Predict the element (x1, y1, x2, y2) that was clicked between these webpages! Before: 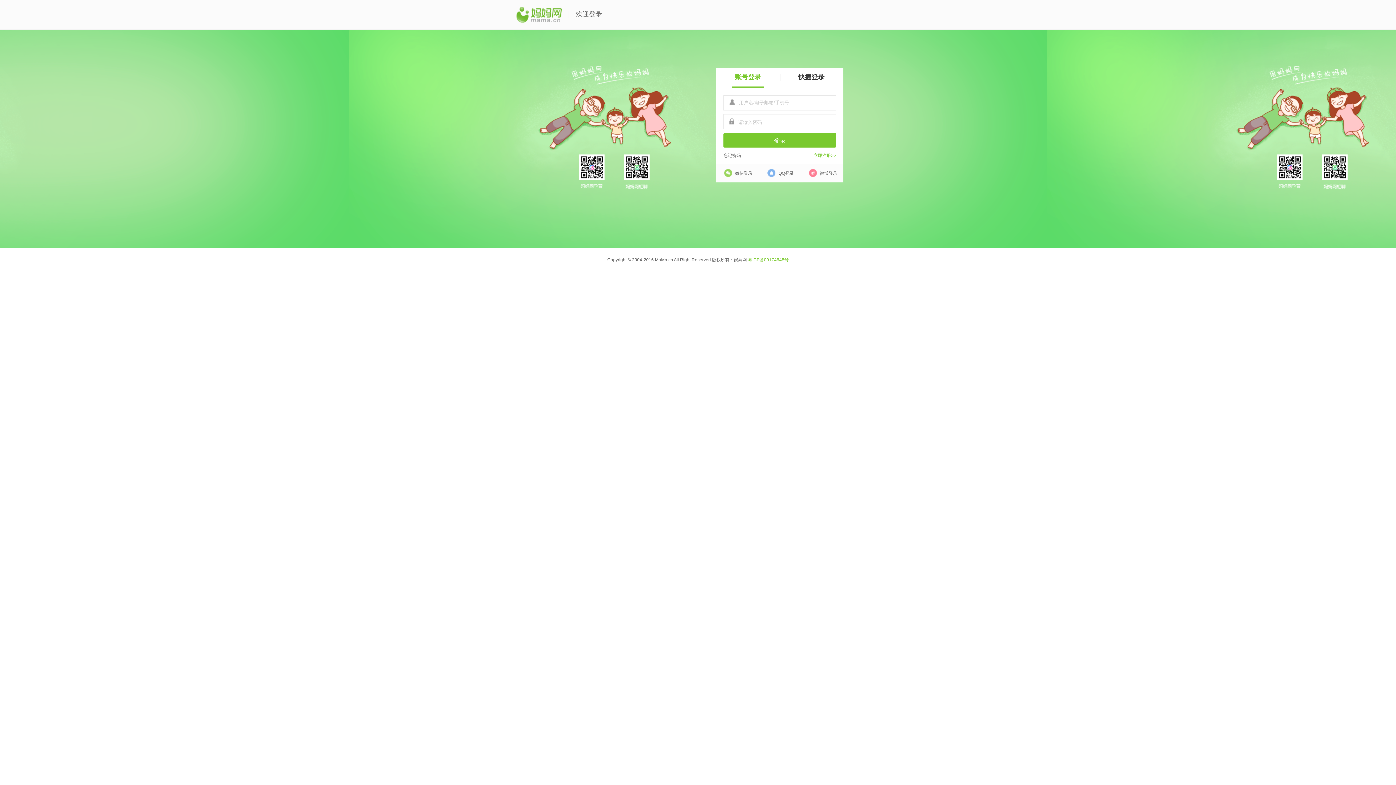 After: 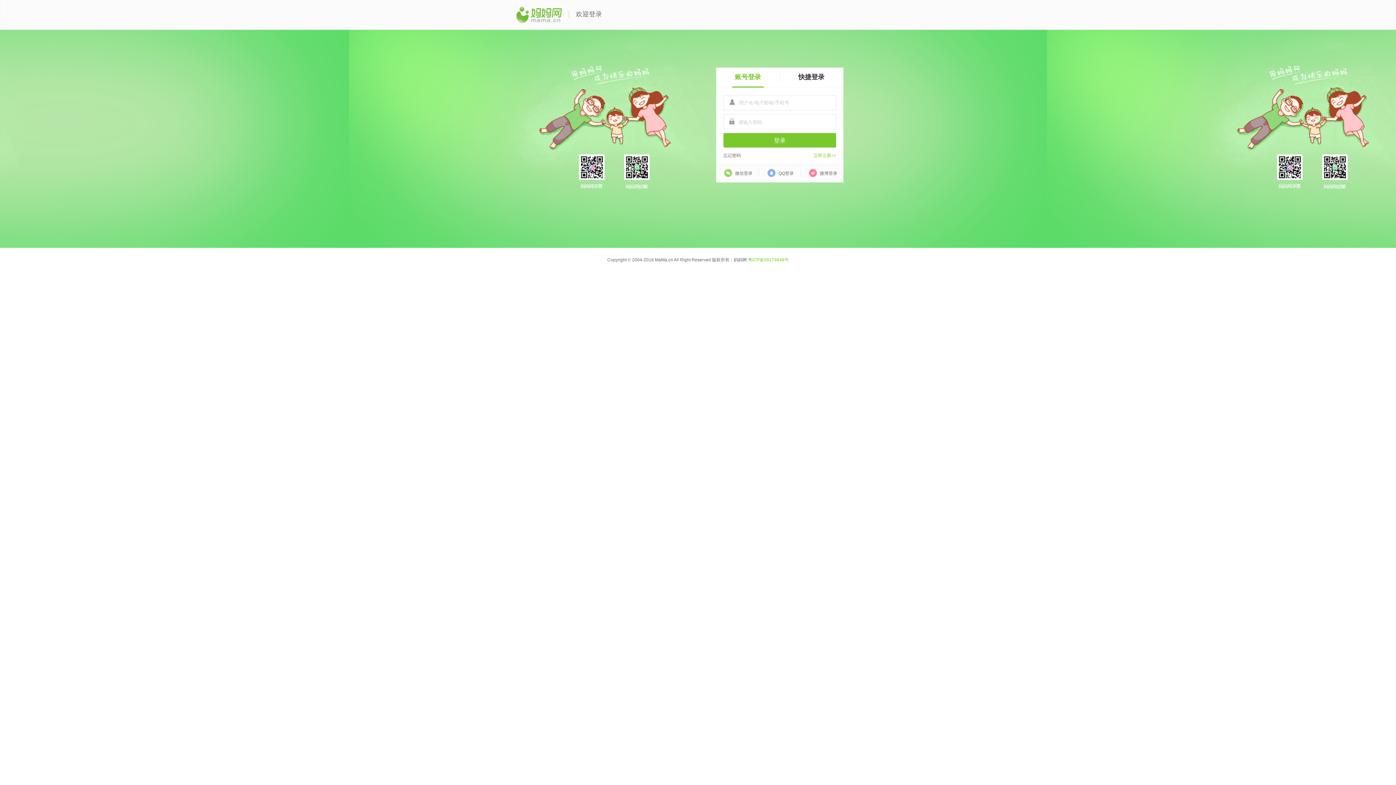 Action: bbox: (536, 60, 673, 151)